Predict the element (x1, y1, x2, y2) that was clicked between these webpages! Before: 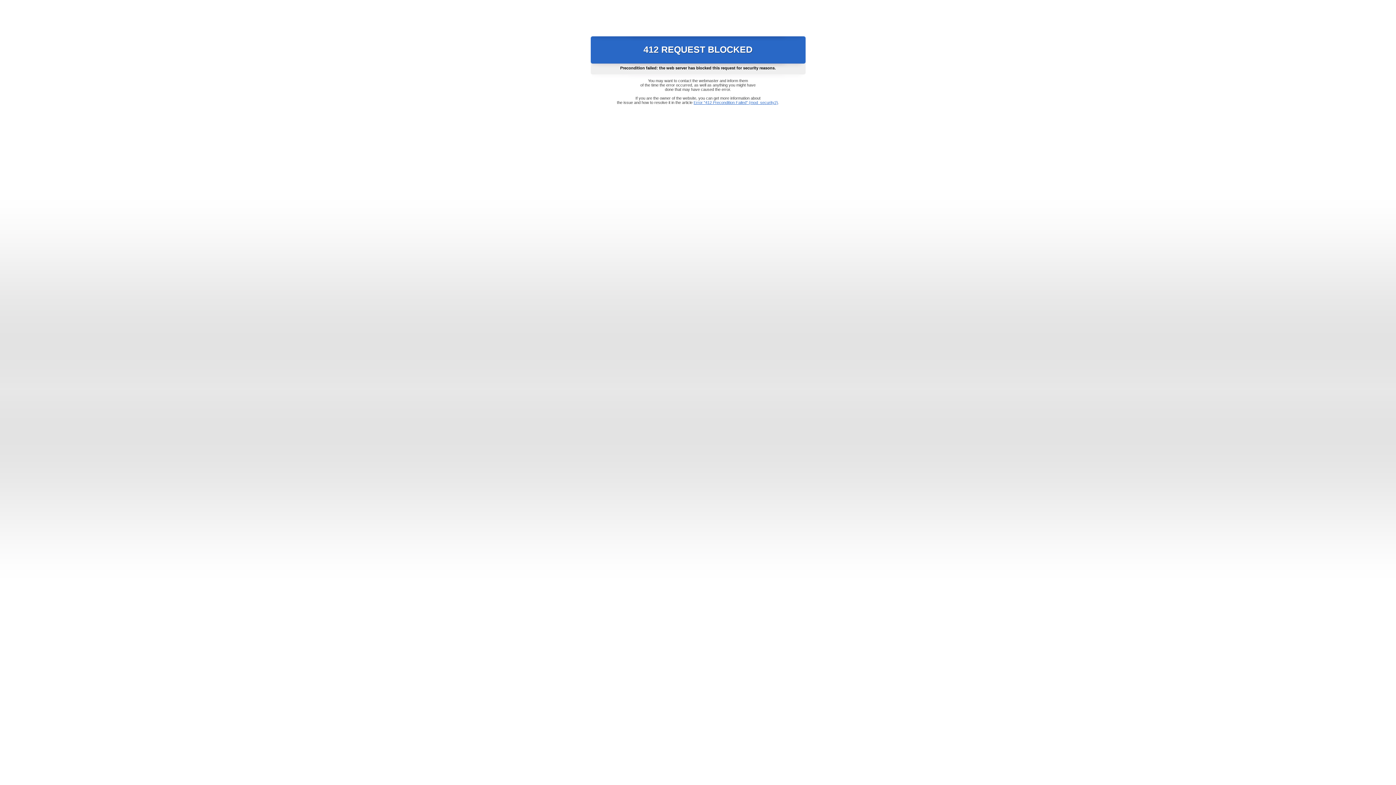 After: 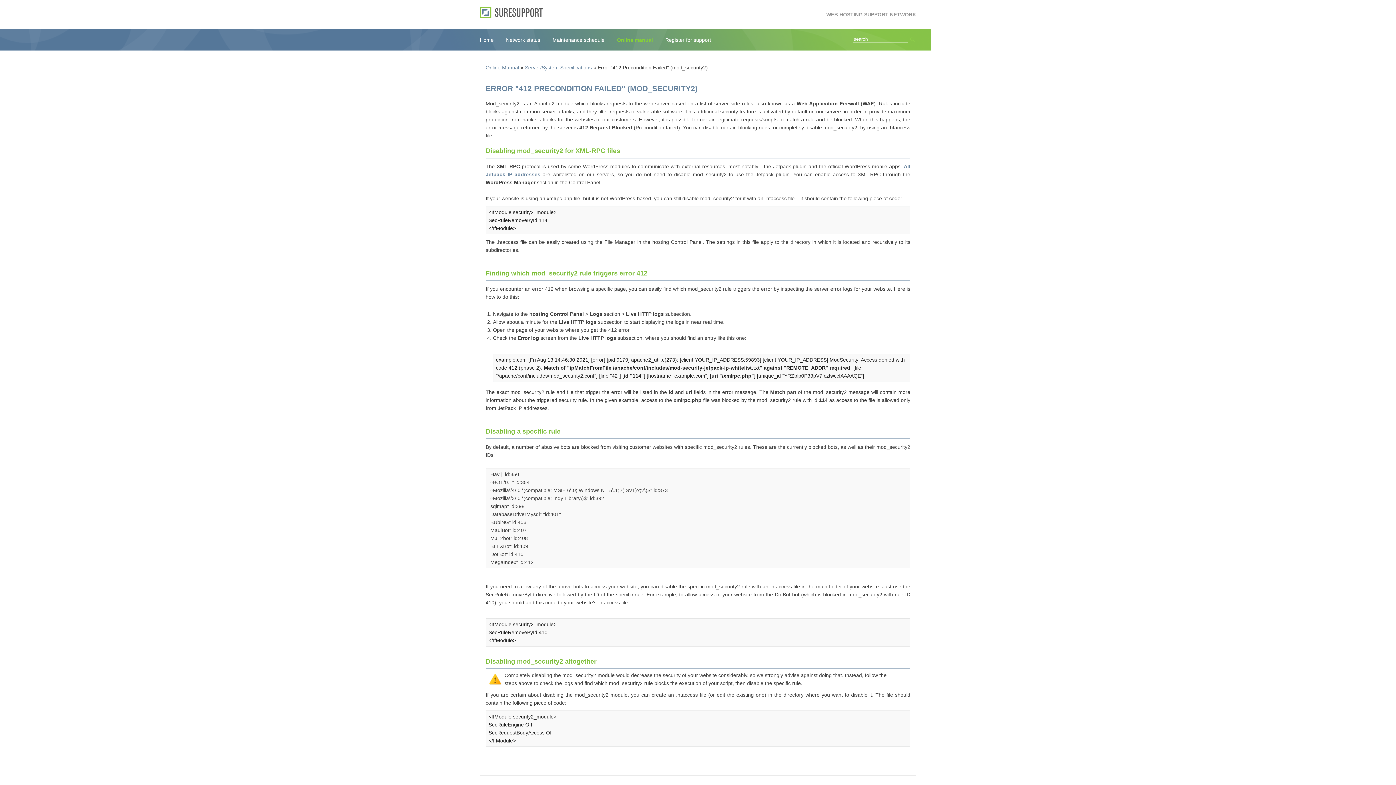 Action: label: Error "412 Precondition Failed" (mod_security2) bbox: (693, 100, 778, 104)